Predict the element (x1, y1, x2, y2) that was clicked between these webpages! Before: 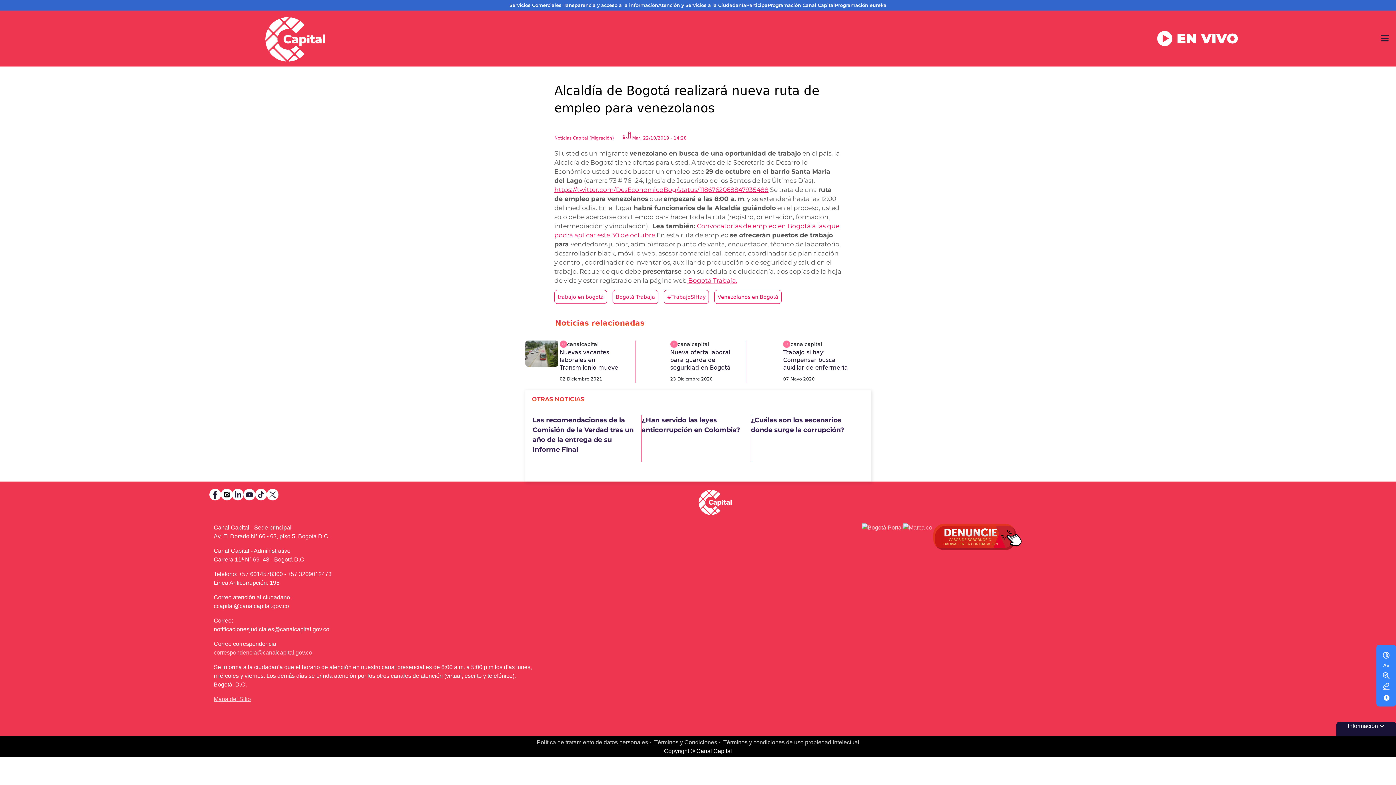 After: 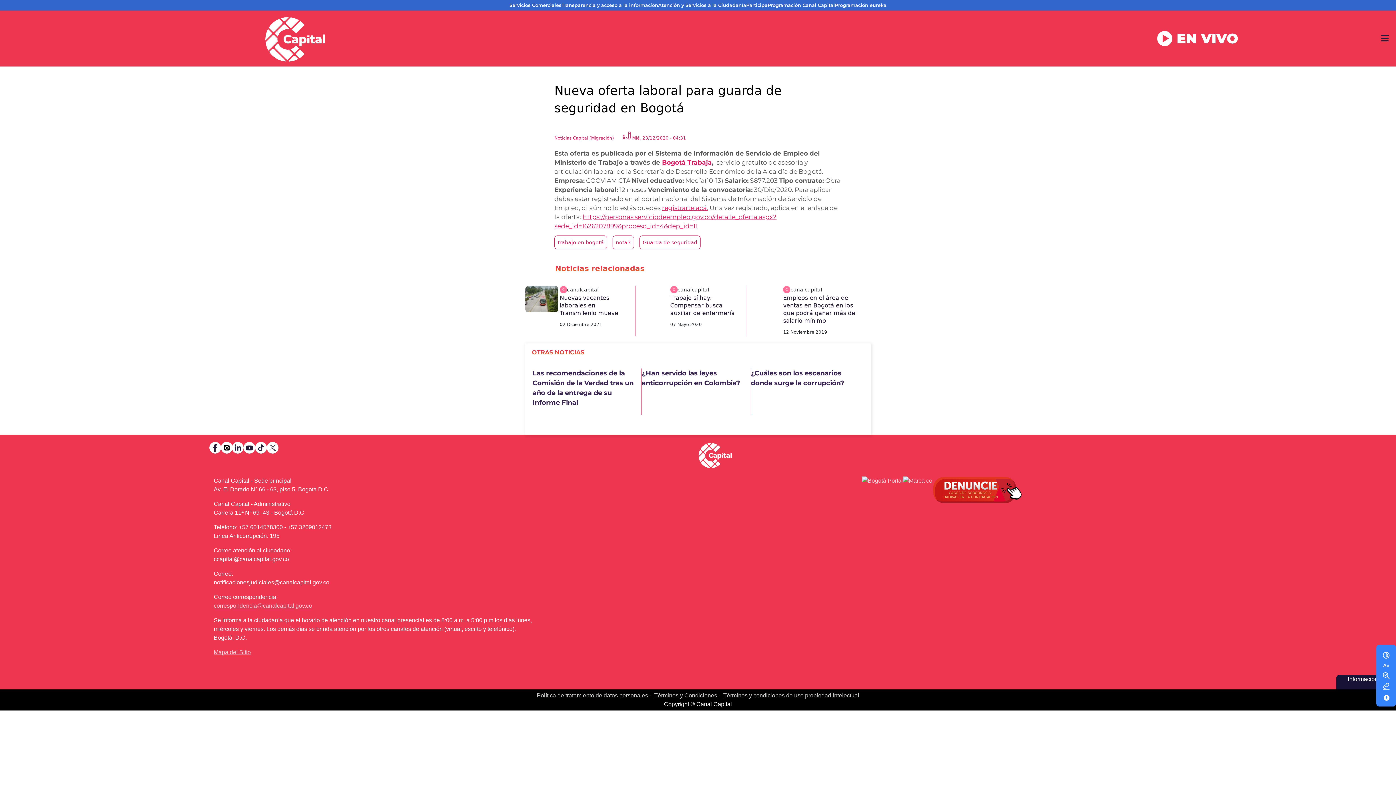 Action: label: Nueva oferta laboral para guarda de seguridad en Bogotá bbox: (670, 349, 730, 371)